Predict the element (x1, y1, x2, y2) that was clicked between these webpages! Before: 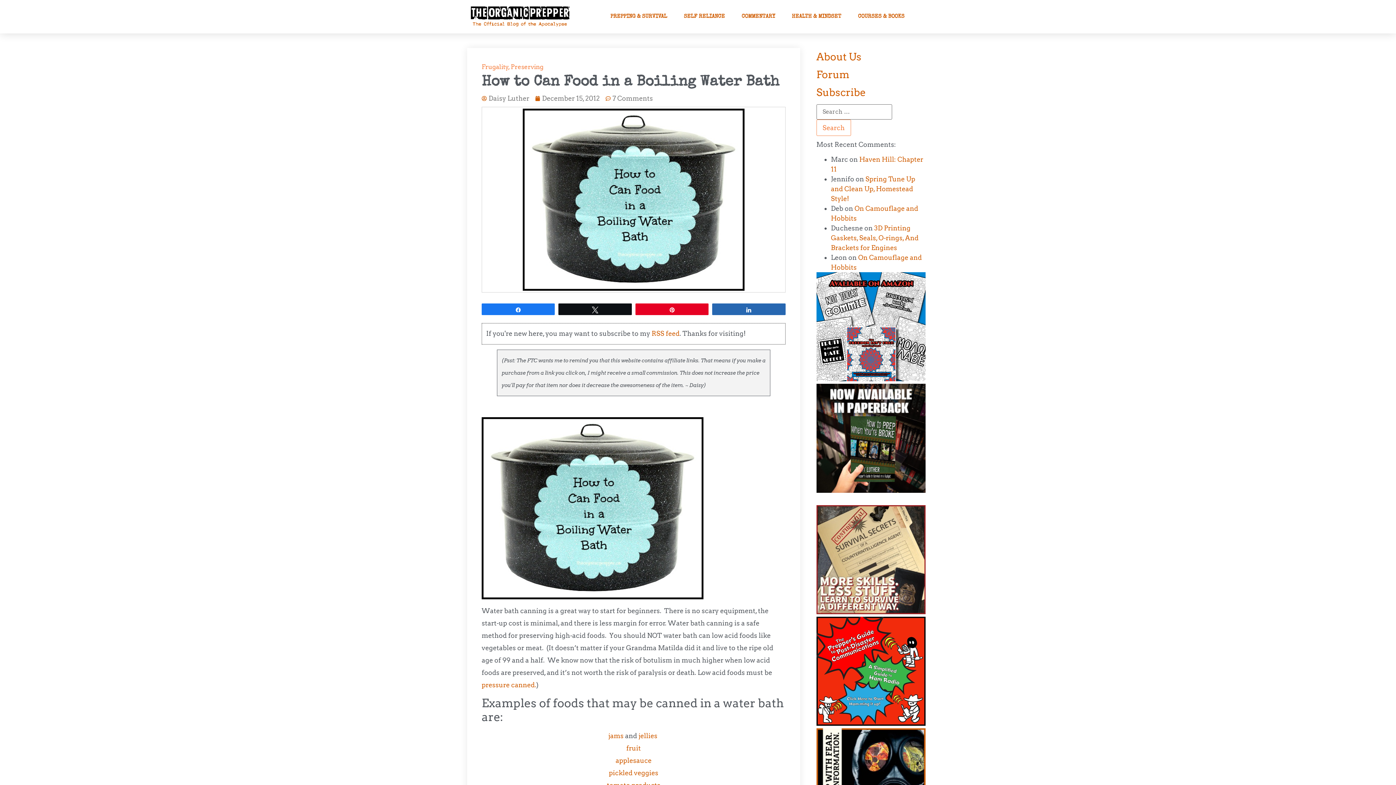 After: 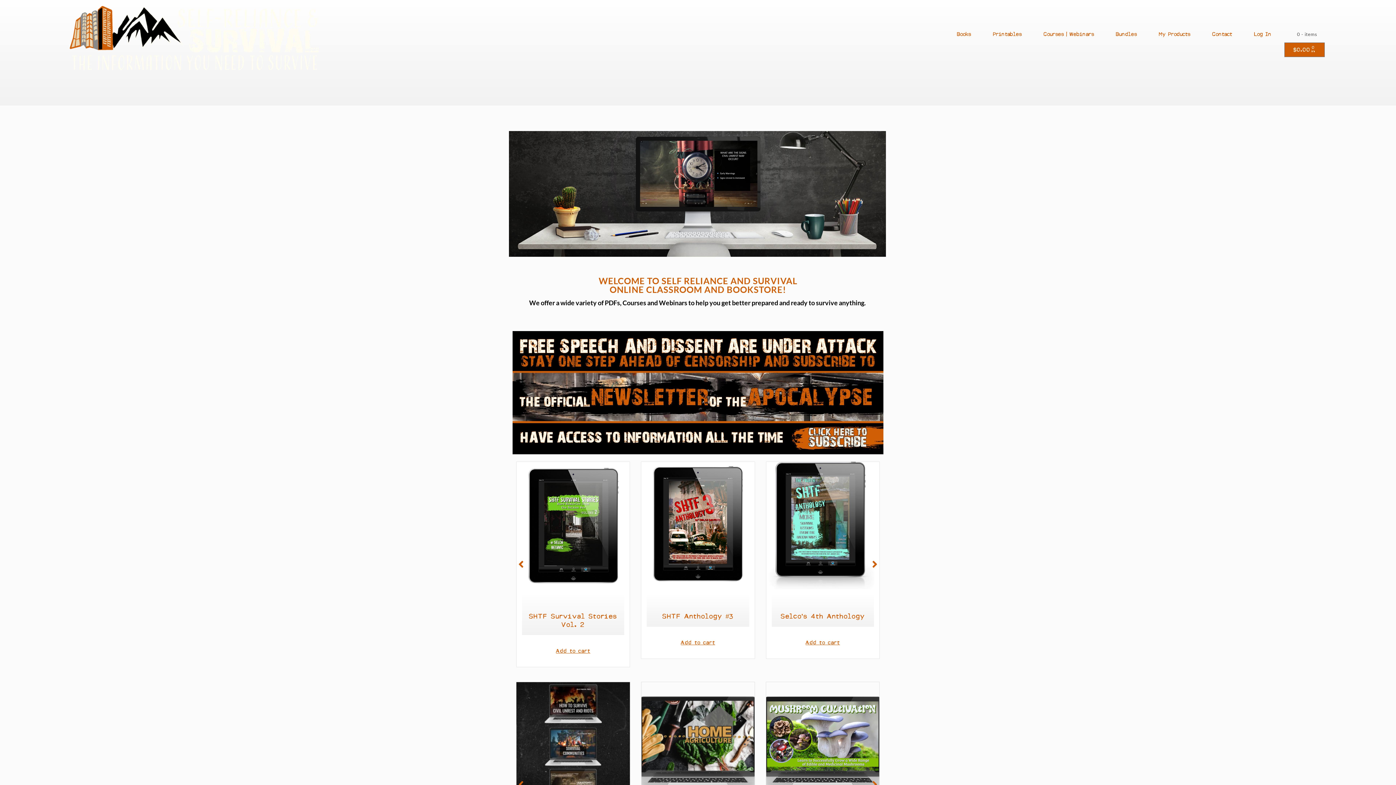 Action: bbox: (850, 0, 912, 33) label: COURSES & BOOKS